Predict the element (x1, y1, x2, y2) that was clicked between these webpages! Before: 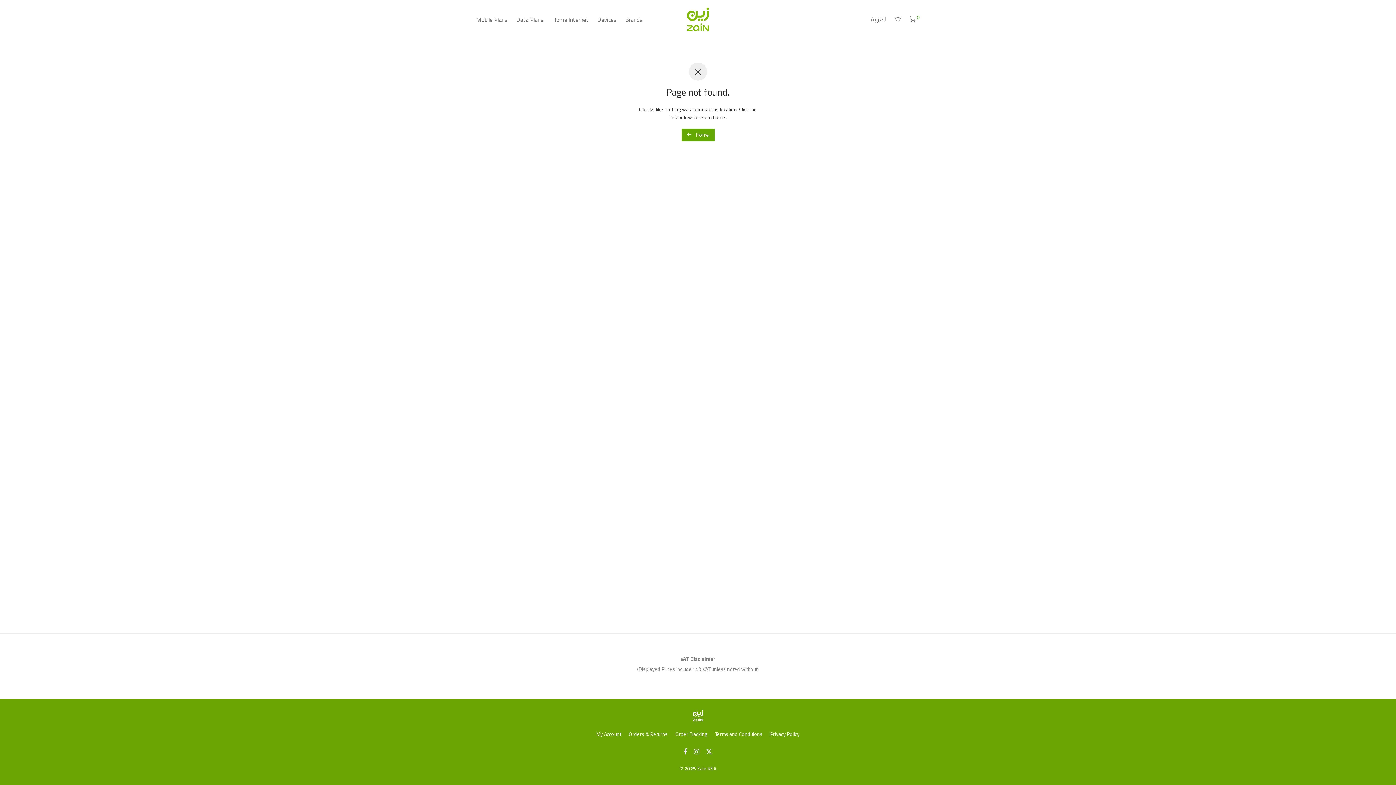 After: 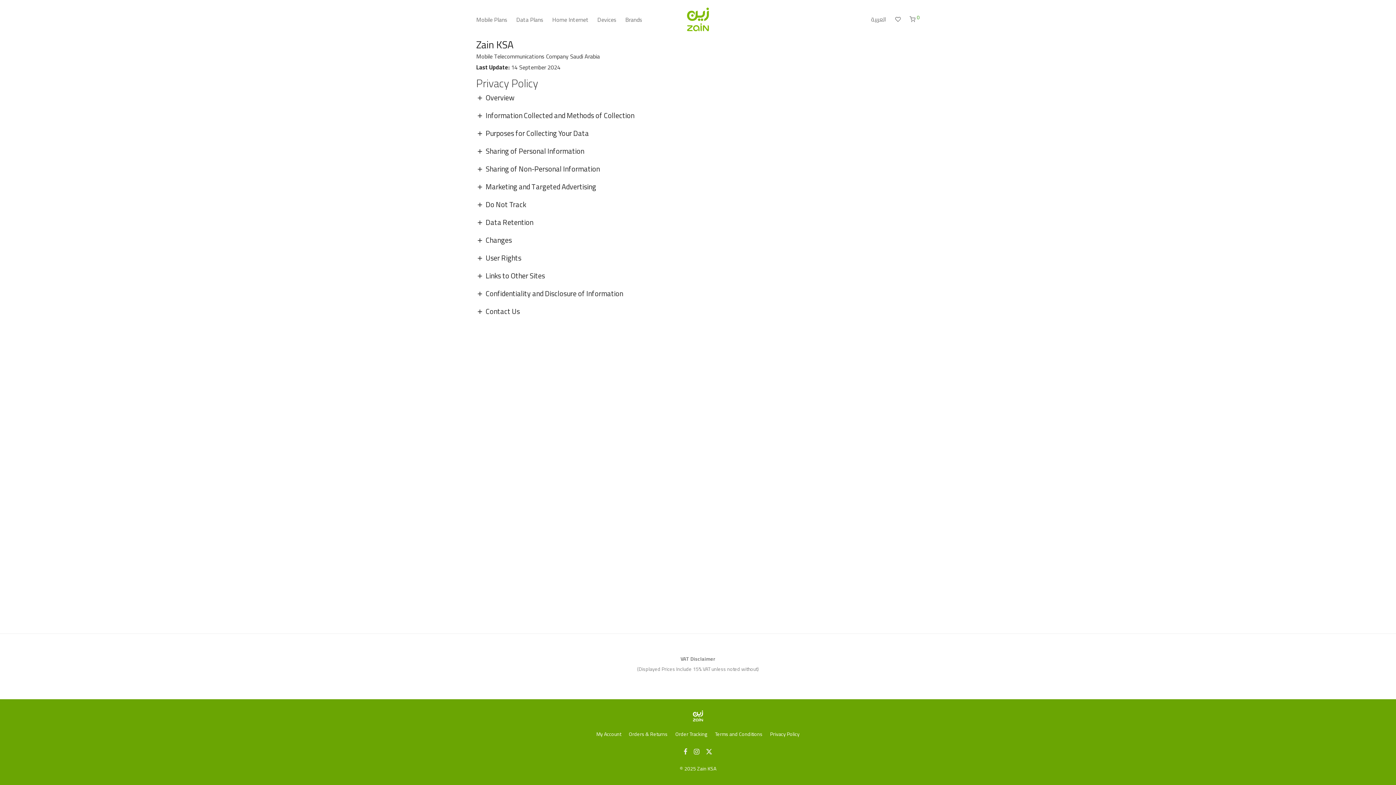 Action: bbox: (770, 728, 799, 739) label: Privacy Policy